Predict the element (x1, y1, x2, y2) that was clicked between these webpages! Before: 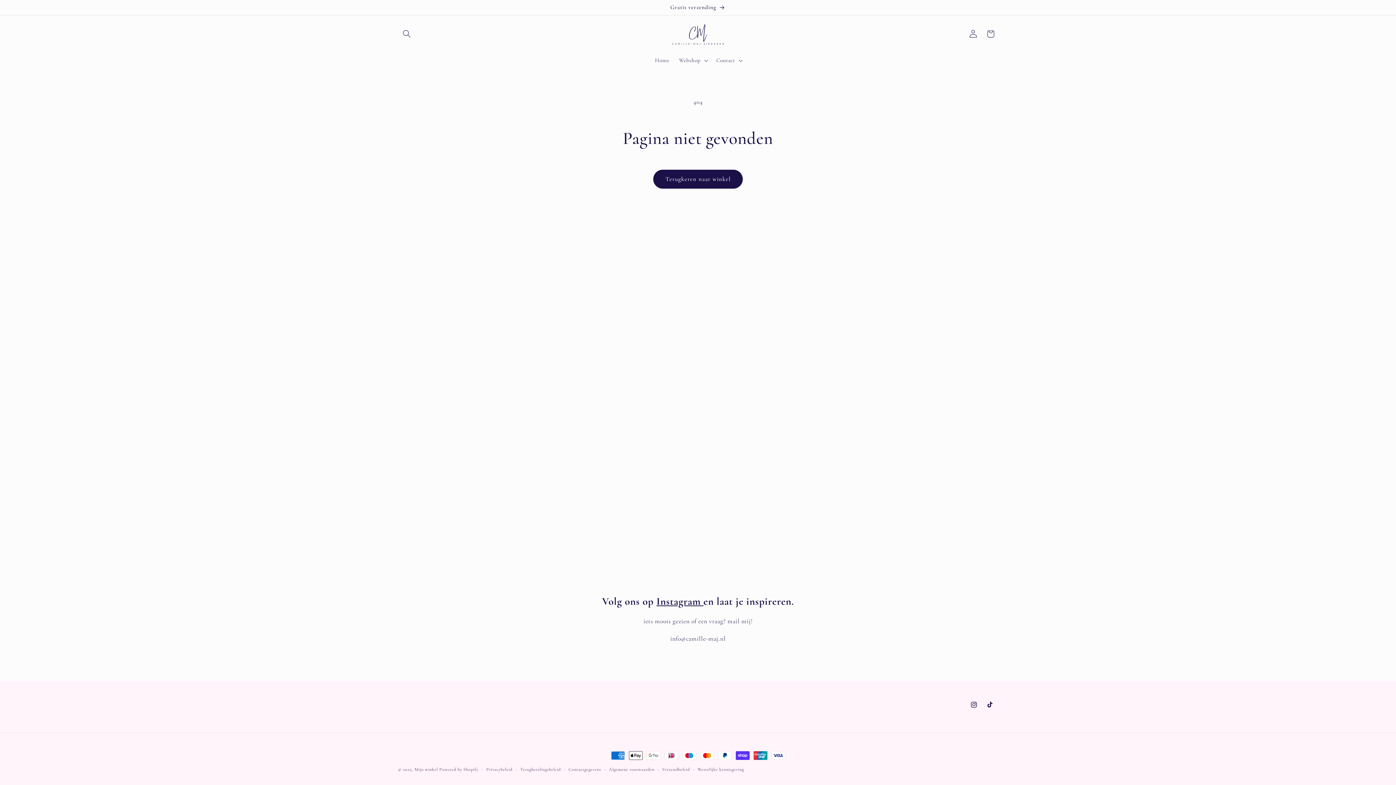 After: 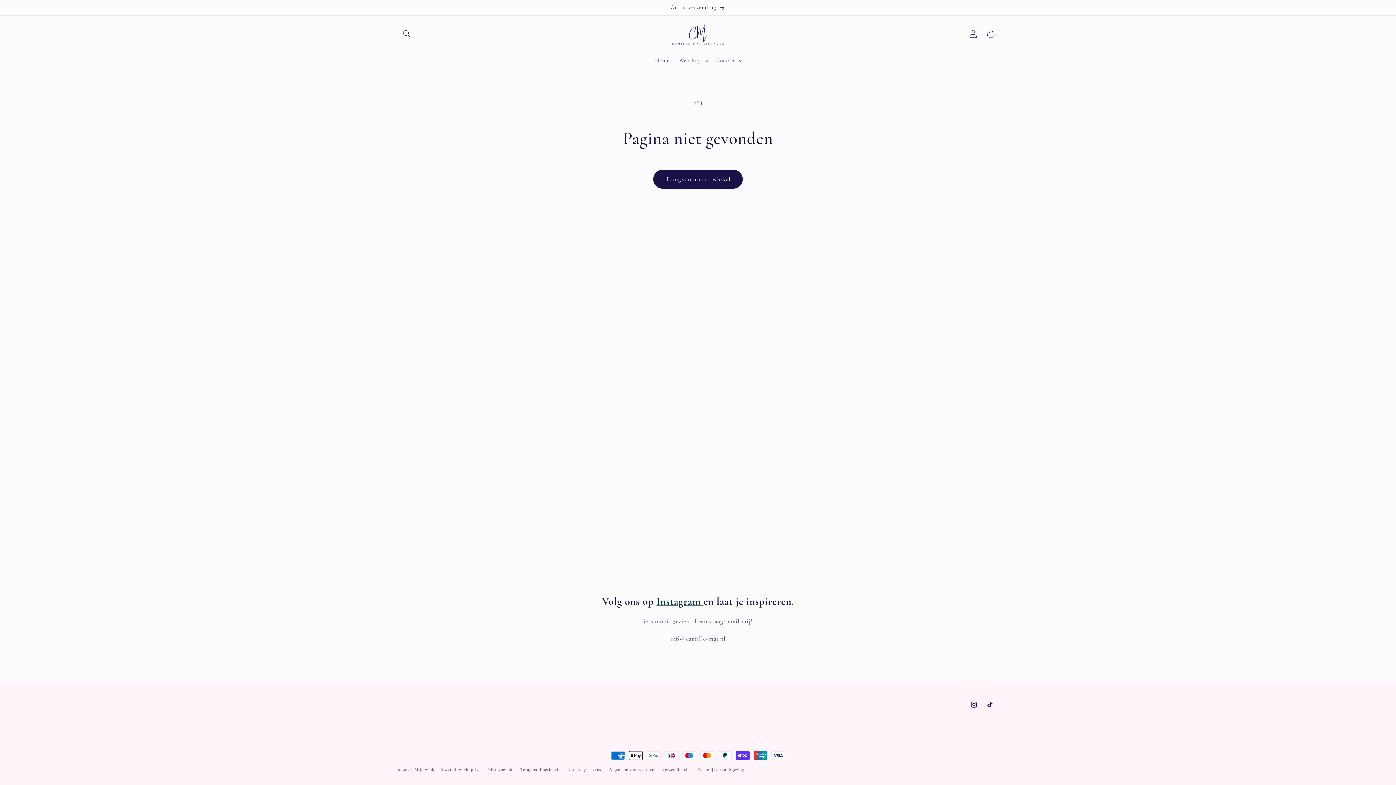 Action: bbox: (656, 595, 703, 608) label: Instagram 